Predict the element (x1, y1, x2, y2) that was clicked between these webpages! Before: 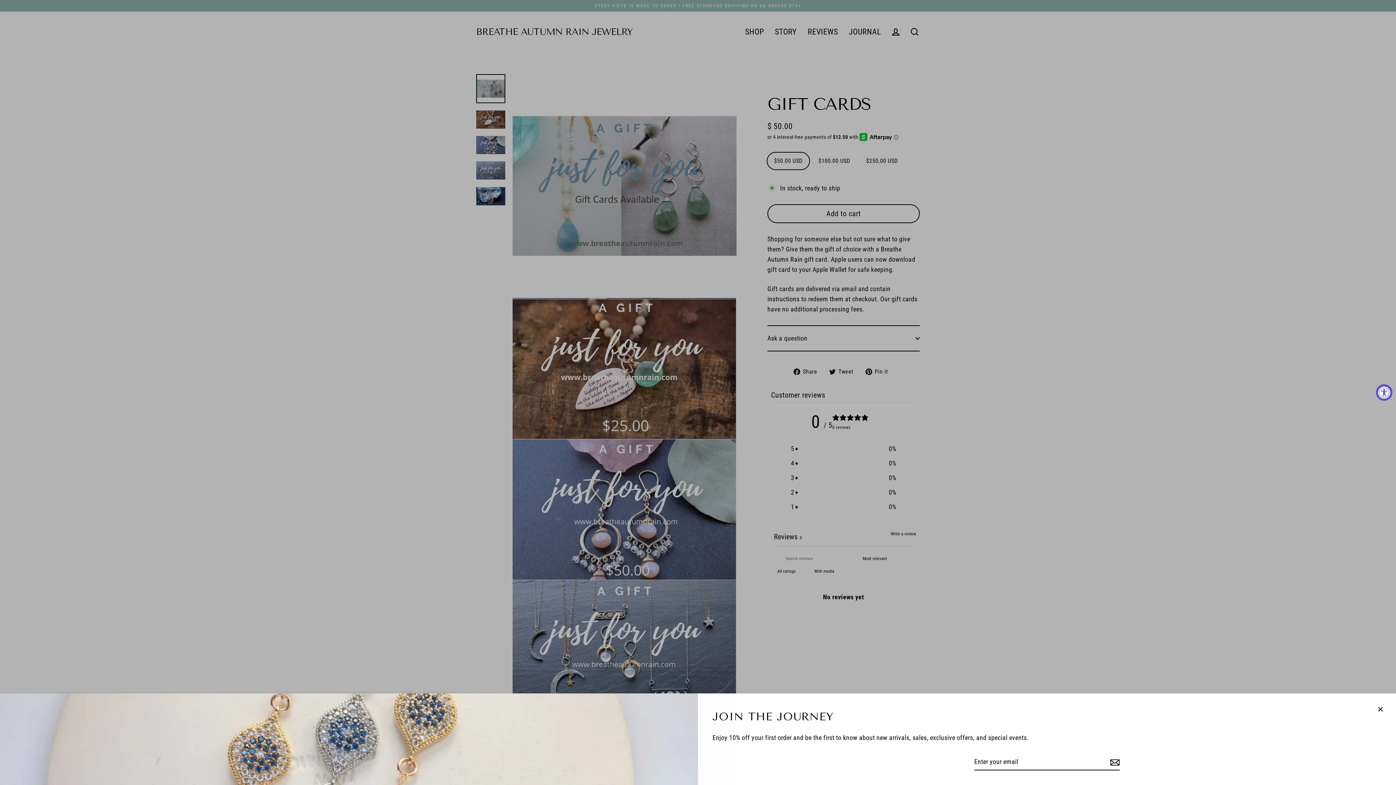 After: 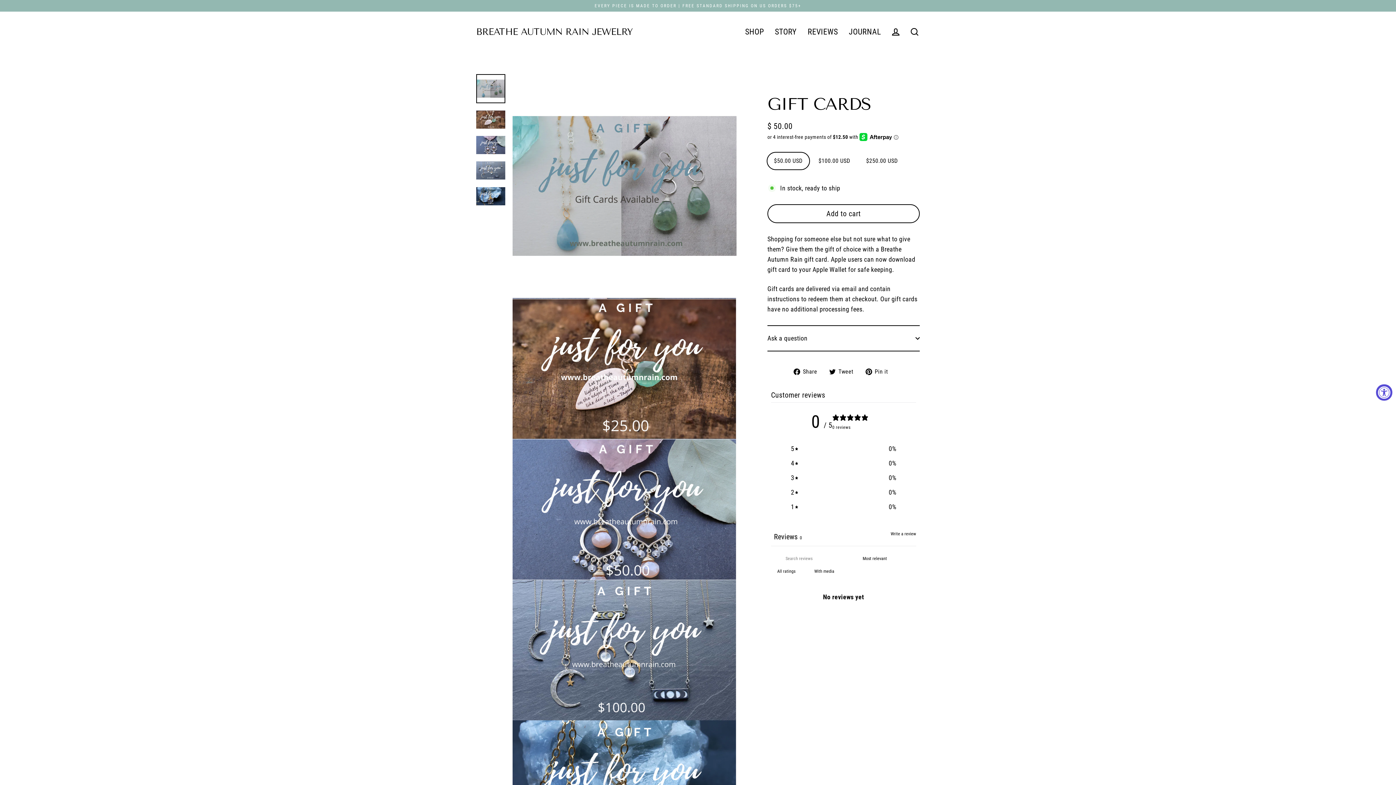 Action: label: Close (esc) bbox: (1372, 701, 1389, 718)